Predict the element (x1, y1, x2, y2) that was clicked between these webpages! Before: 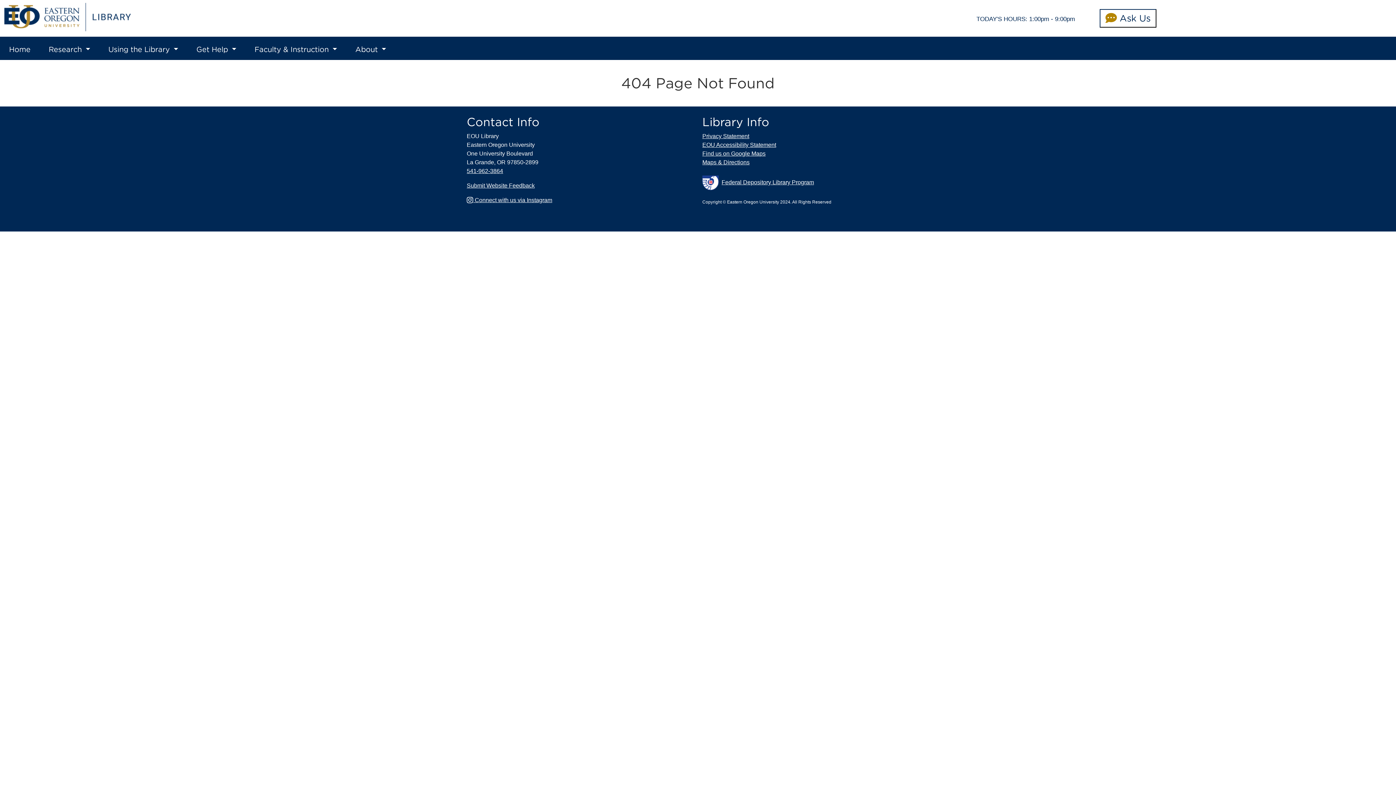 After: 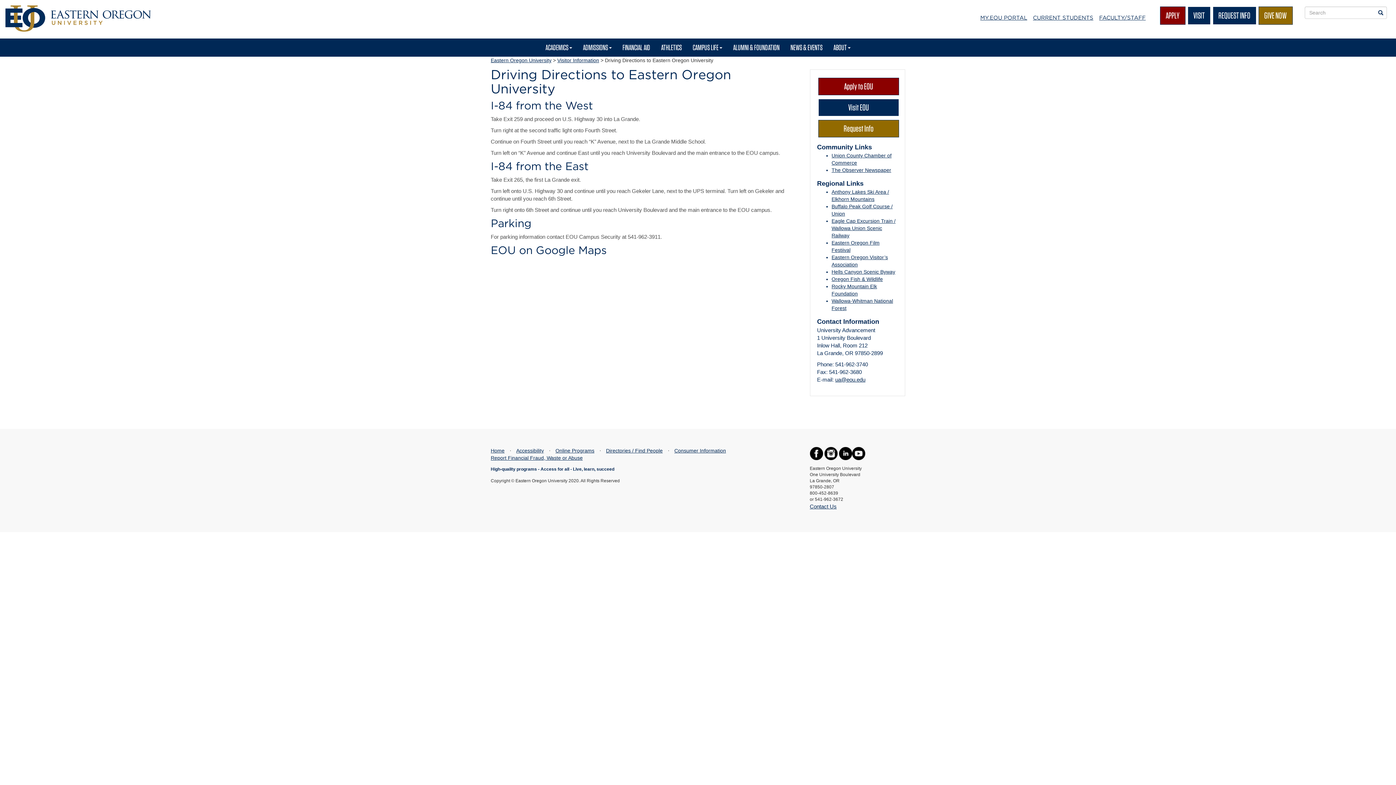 Action: bbox: (702, 158, 929, 166) label: Maps & Directions